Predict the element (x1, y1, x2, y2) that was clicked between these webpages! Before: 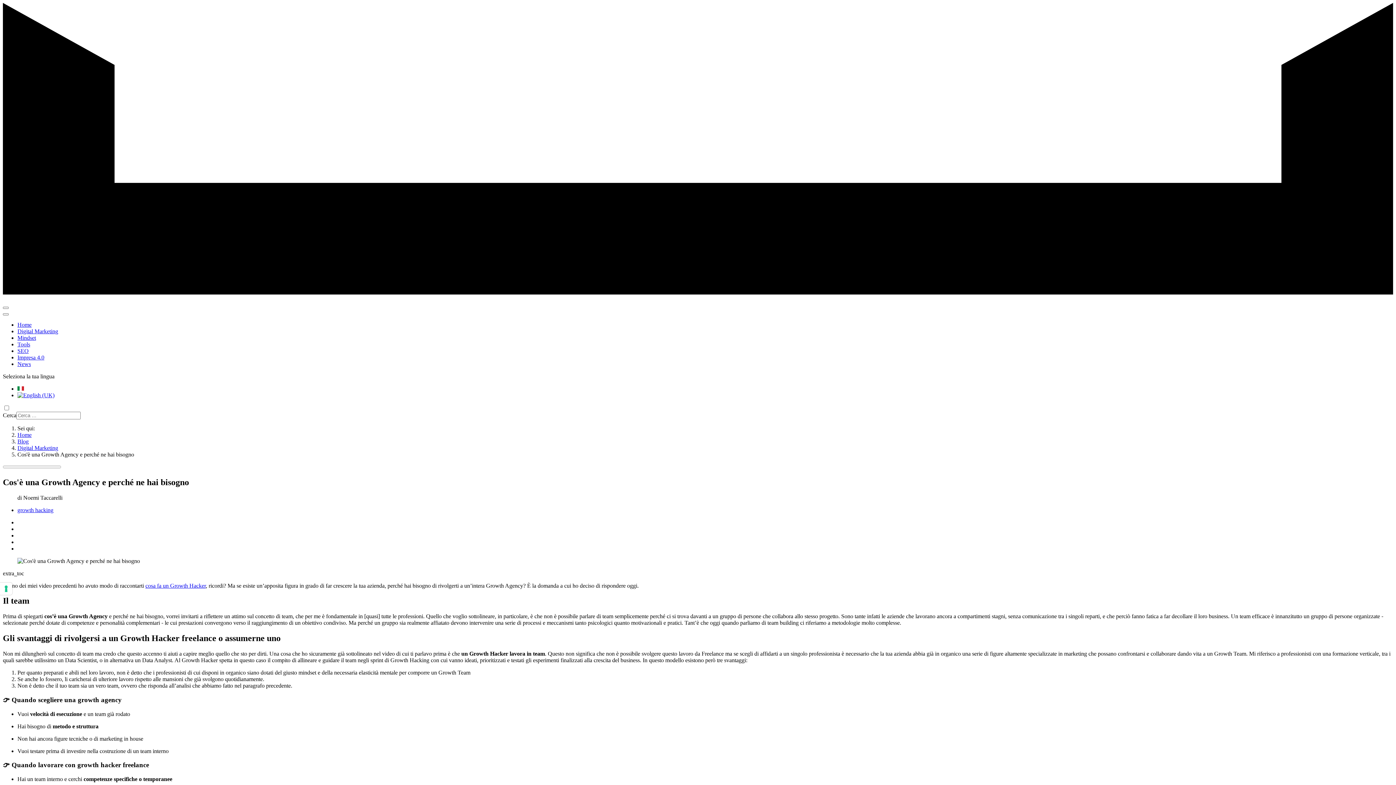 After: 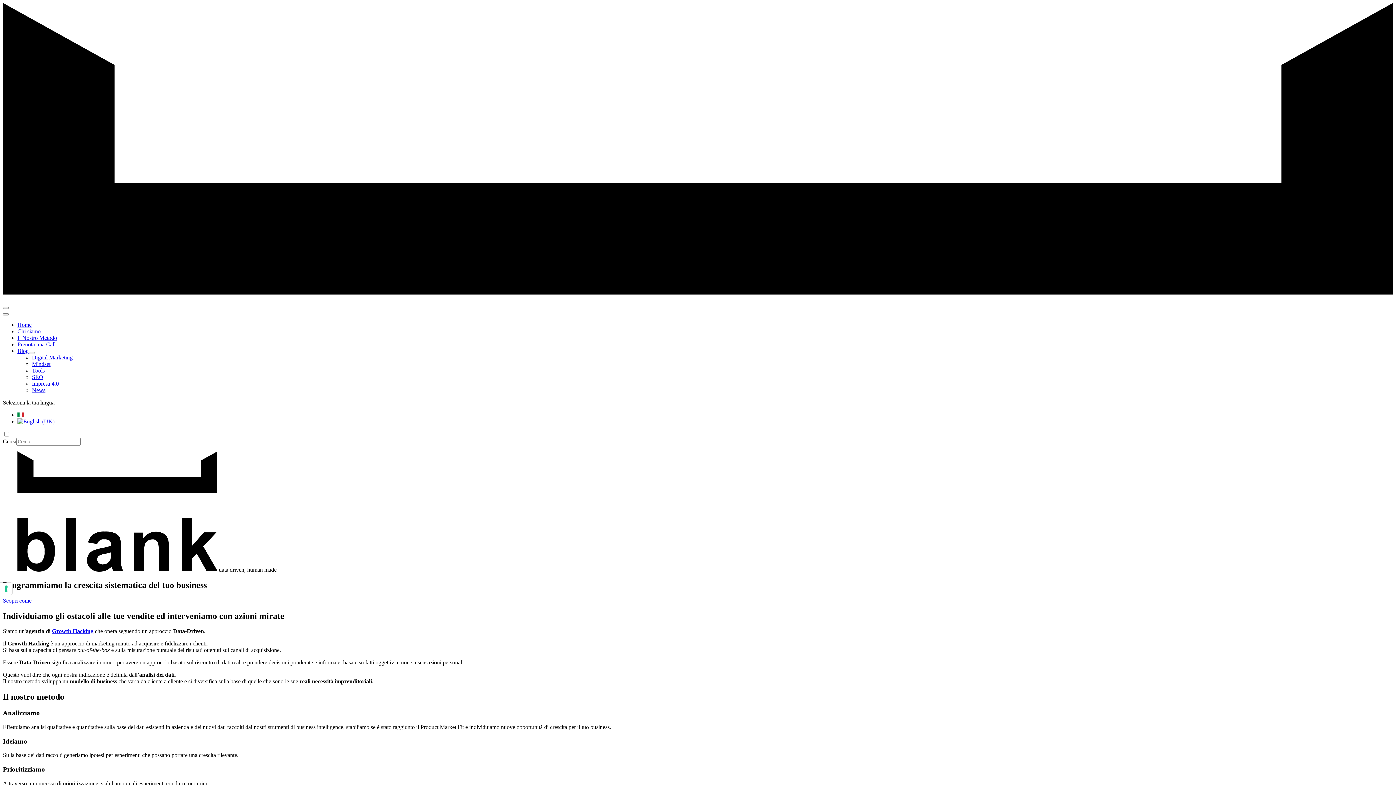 Action: bbox: (17, 321, 31, 327) label: Home